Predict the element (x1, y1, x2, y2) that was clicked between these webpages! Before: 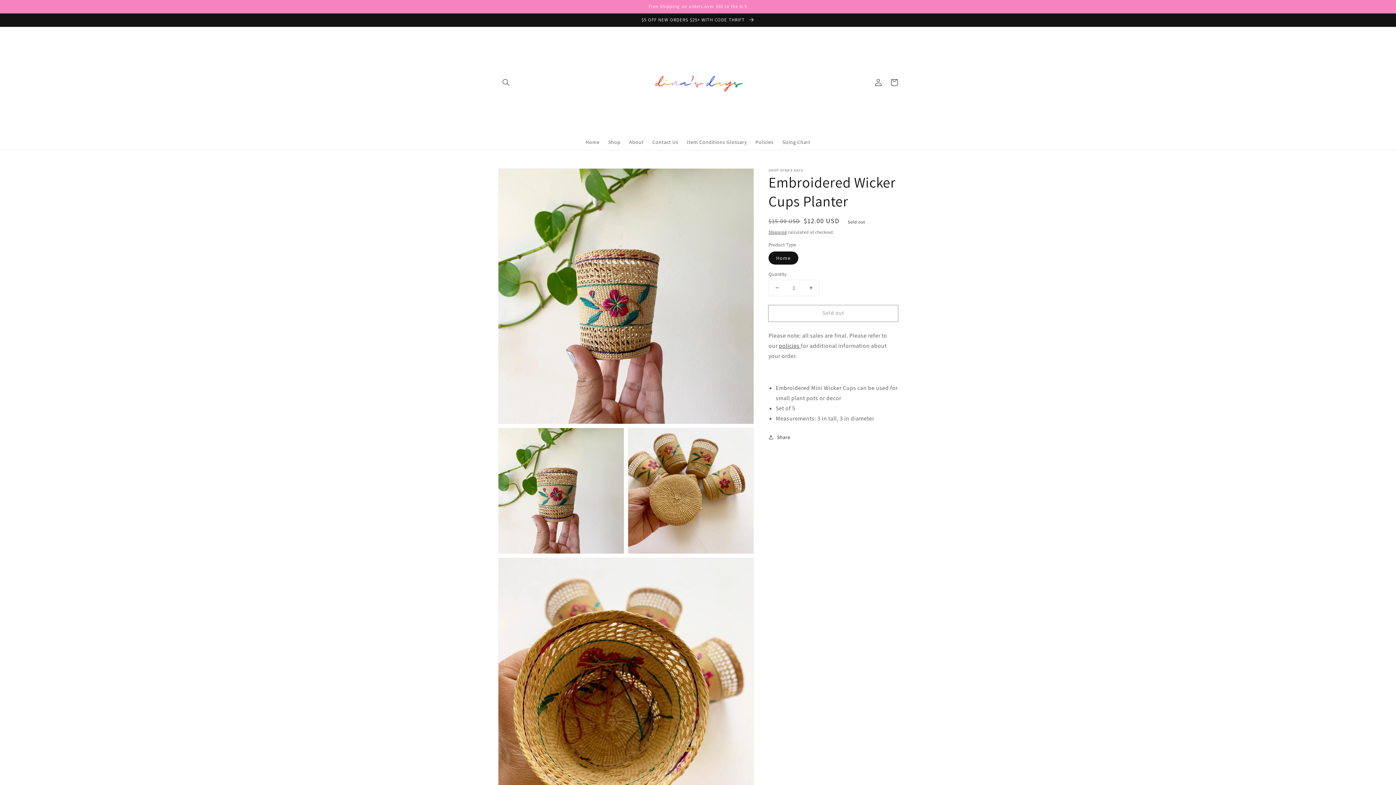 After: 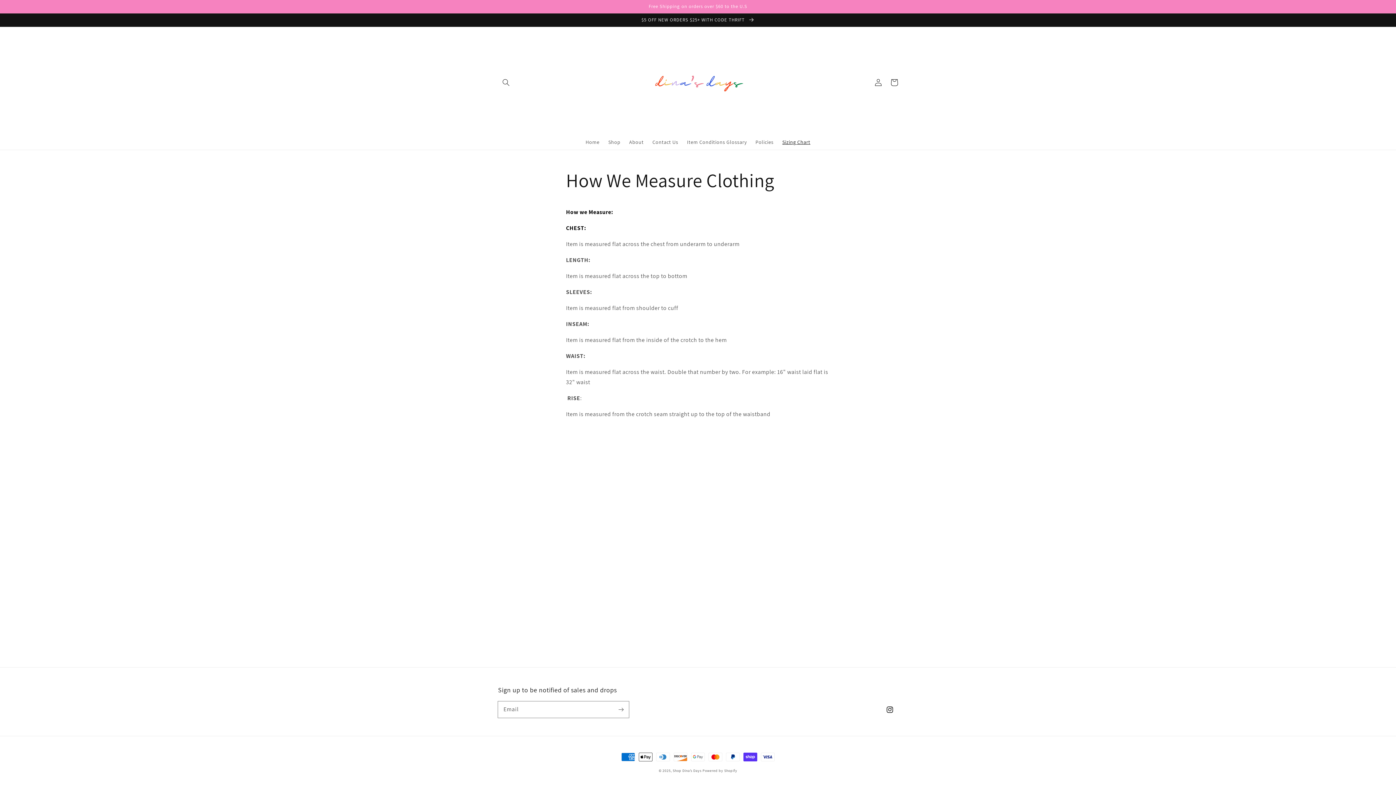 Action: label: Sizing Chart bbox: (778, 134, 814, 149)